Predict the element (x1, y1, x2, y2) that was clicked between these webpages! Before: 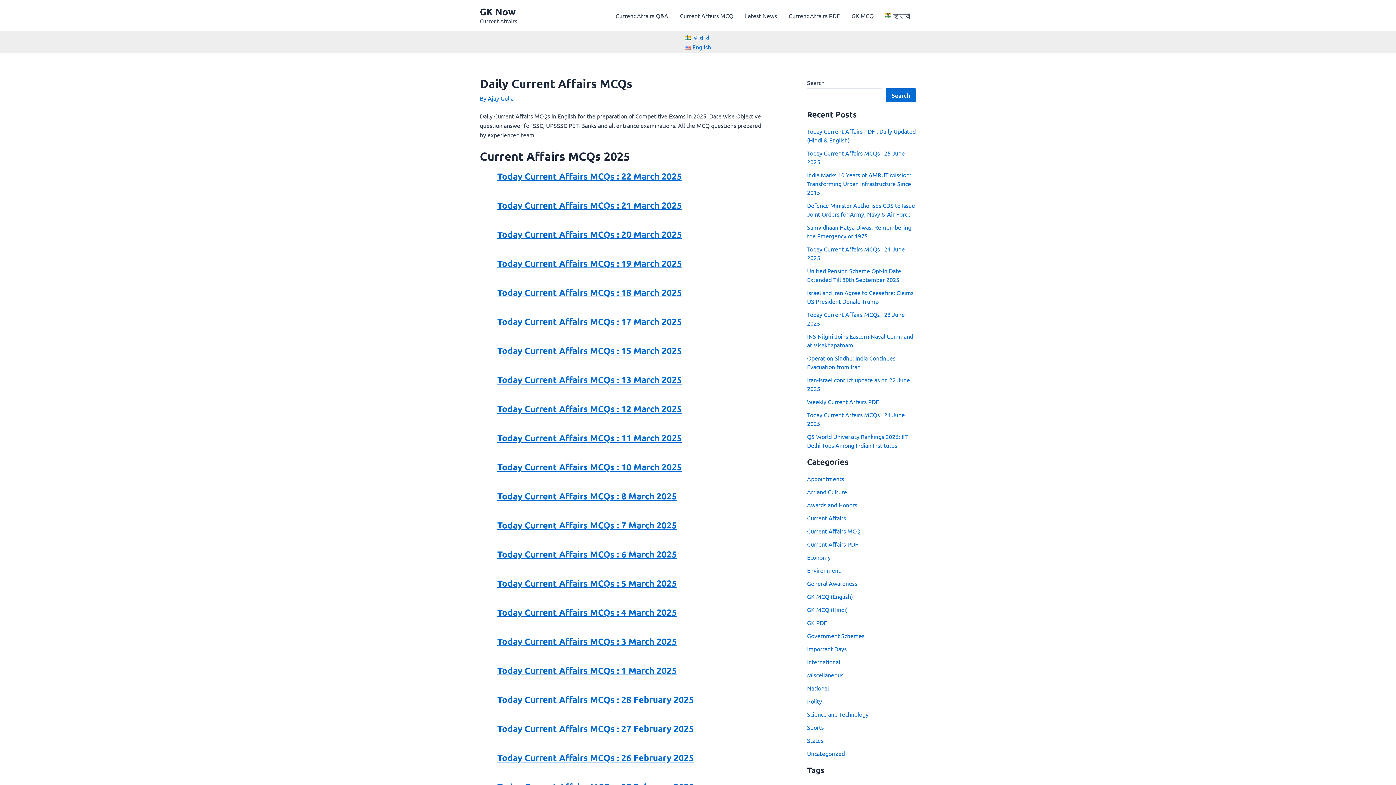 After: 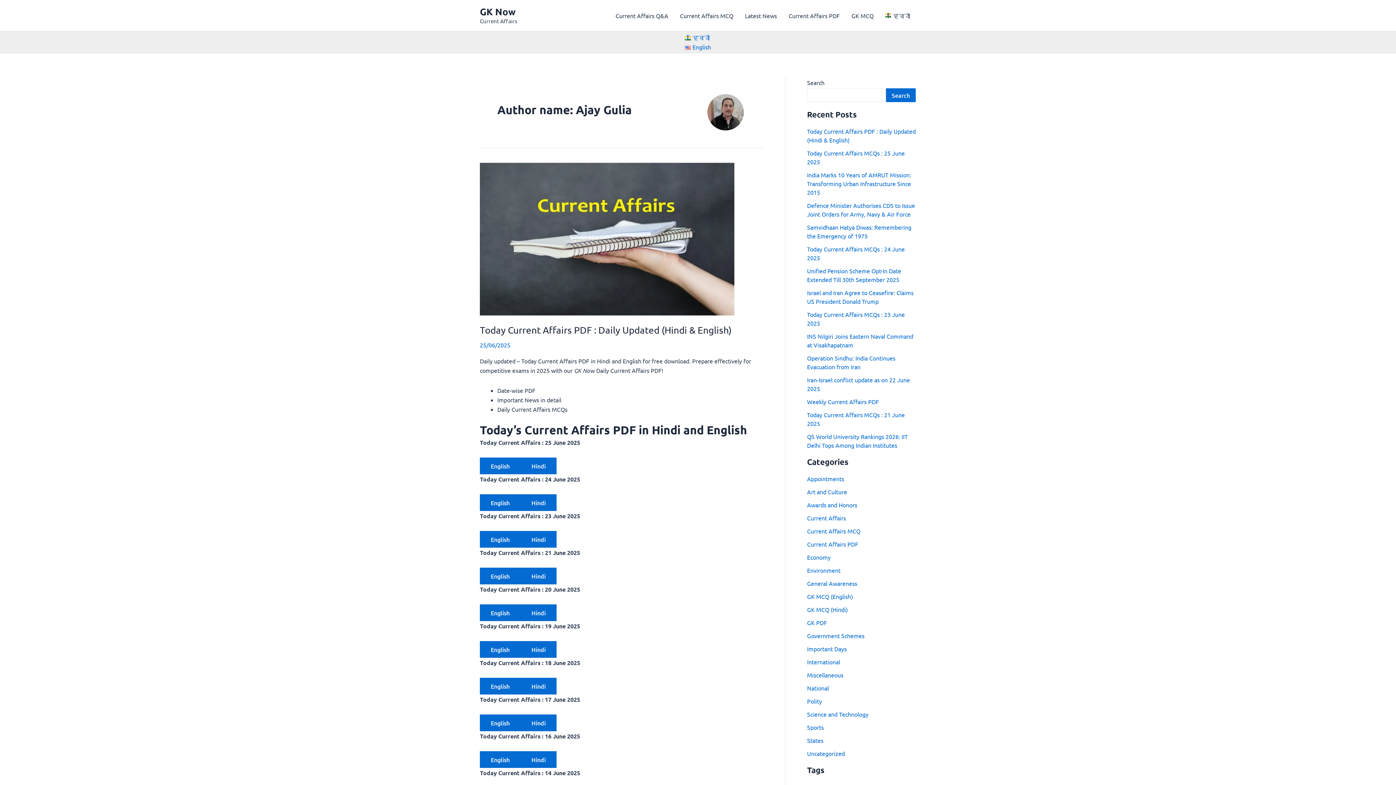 Action: bbox: (488, 94, 513, 101) label: Ajay Gulia